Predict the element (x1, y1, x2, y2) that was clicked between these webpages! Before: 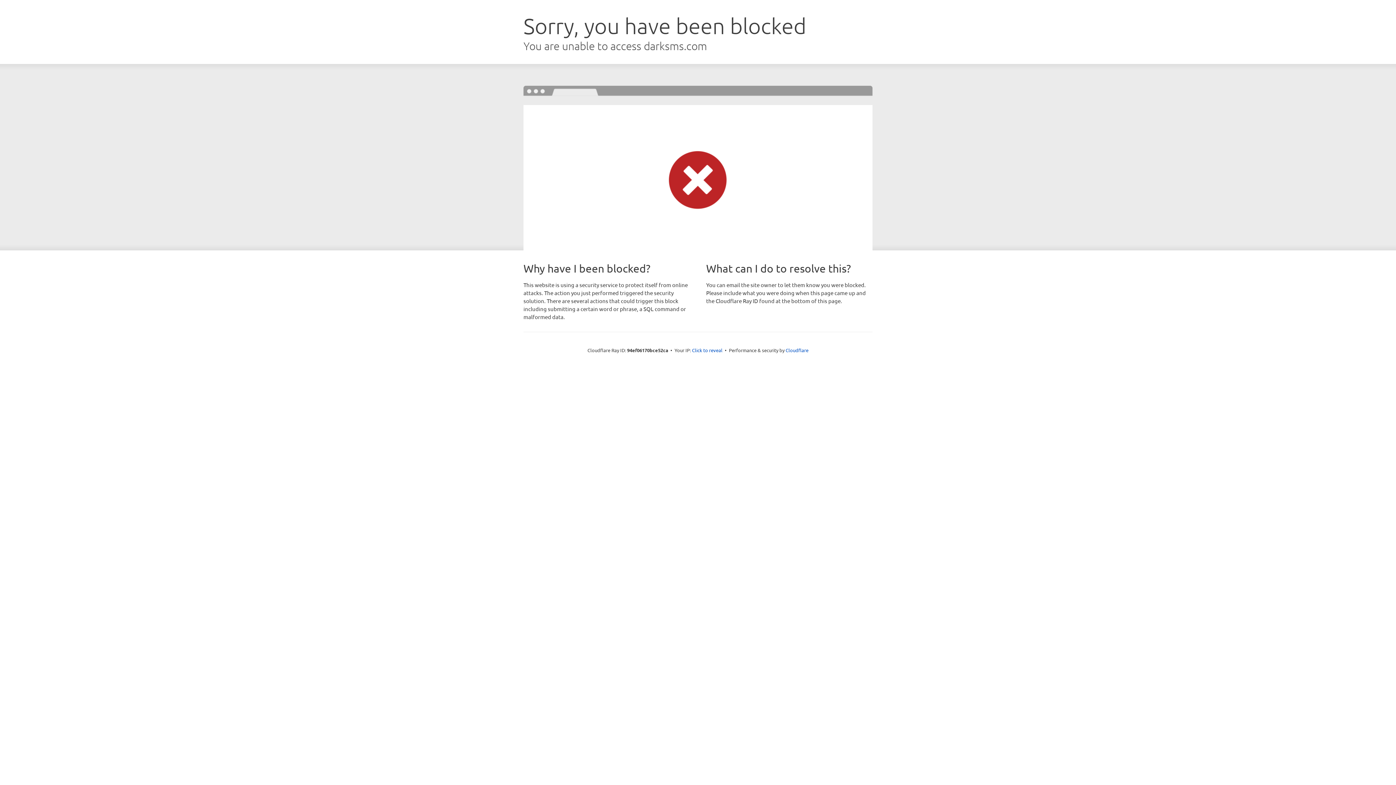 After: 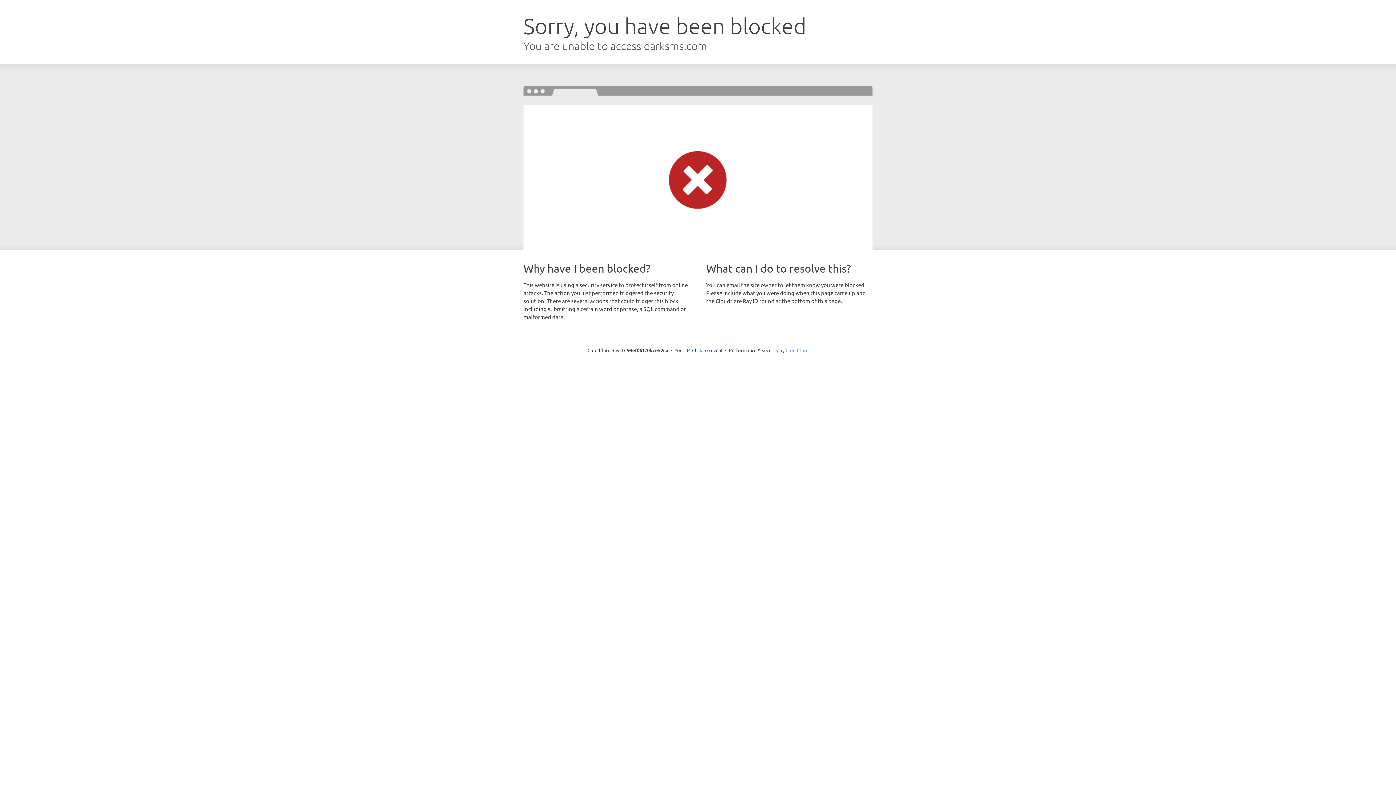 Action: label: Cloudflare bbox: (785, 347, 808, 353)